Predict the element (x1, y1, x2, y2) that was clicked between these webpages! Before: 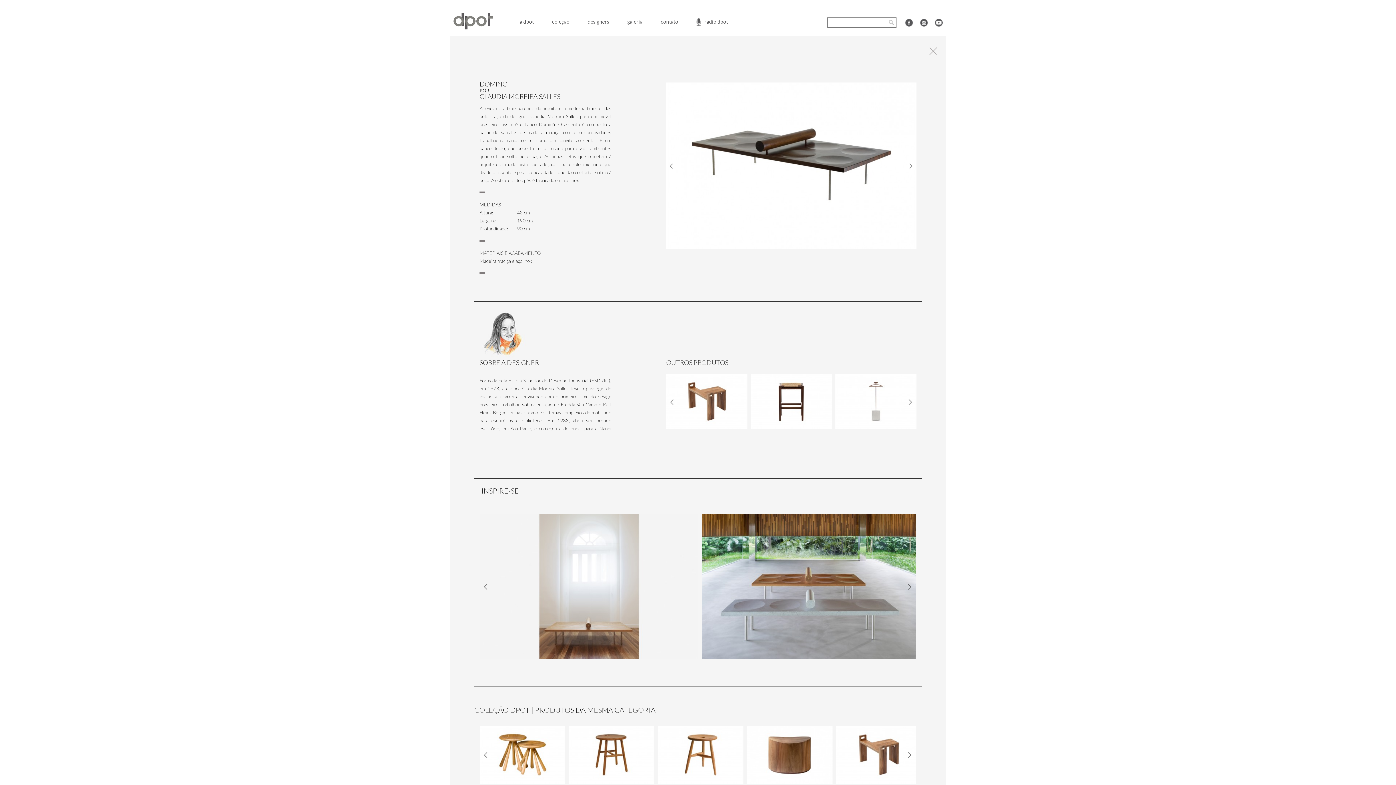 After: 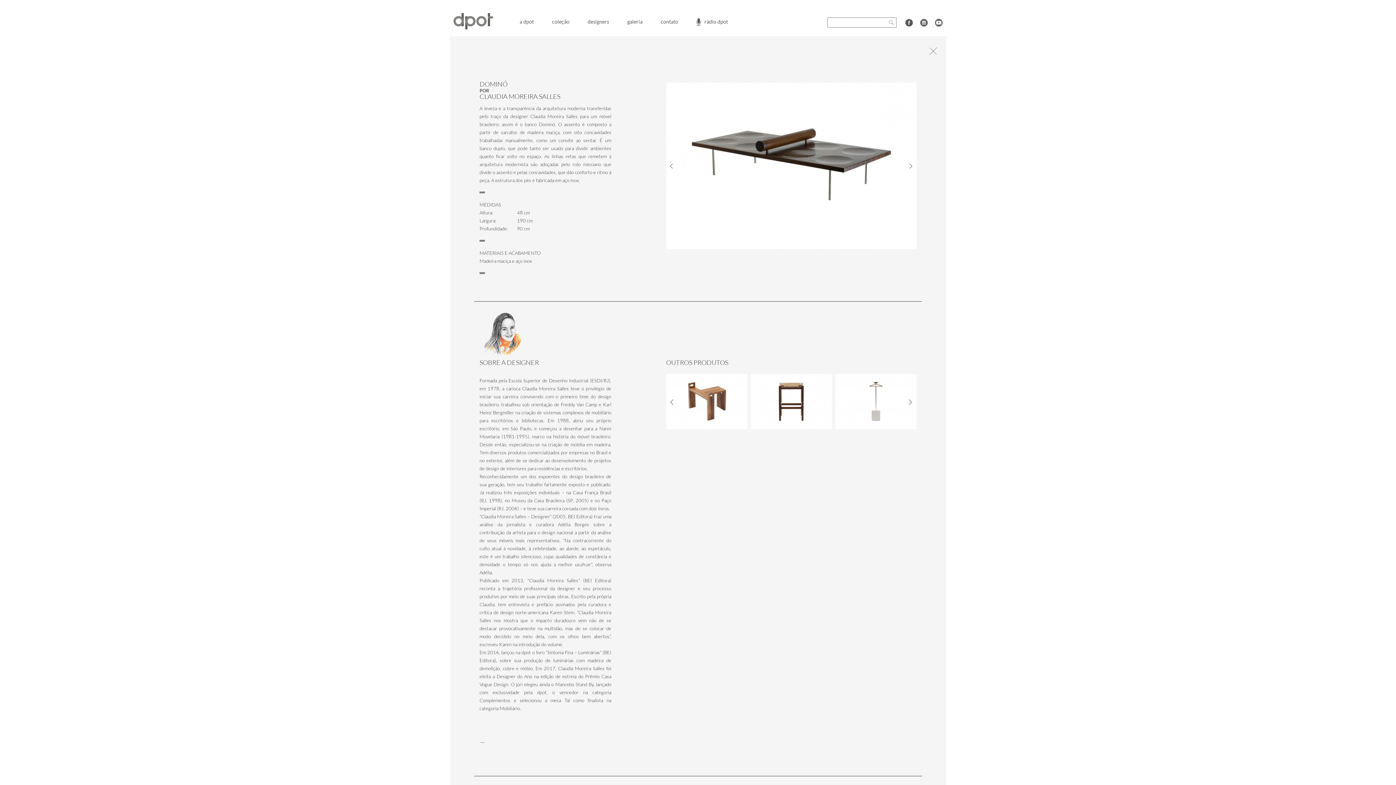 Action: label: + bbox: (479, 430, 490, 456)